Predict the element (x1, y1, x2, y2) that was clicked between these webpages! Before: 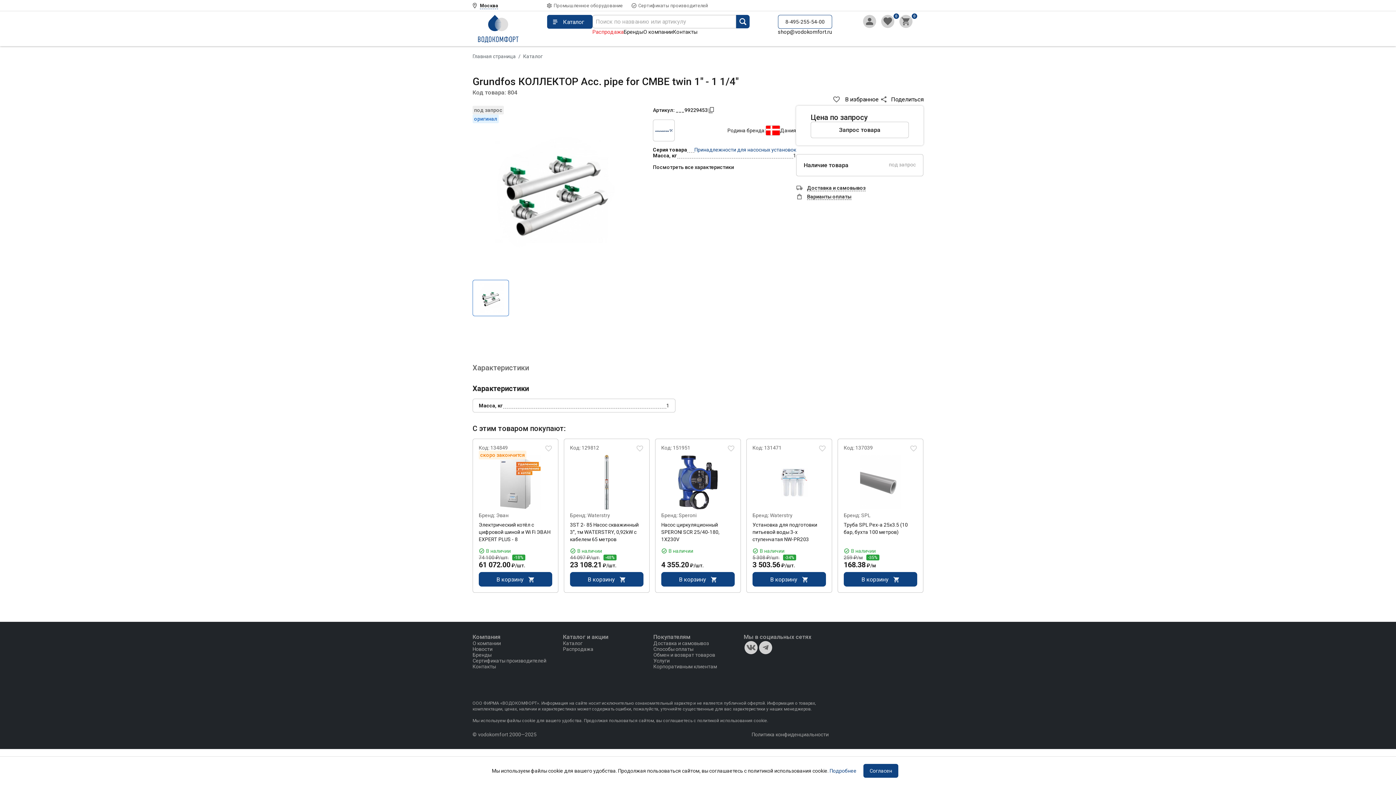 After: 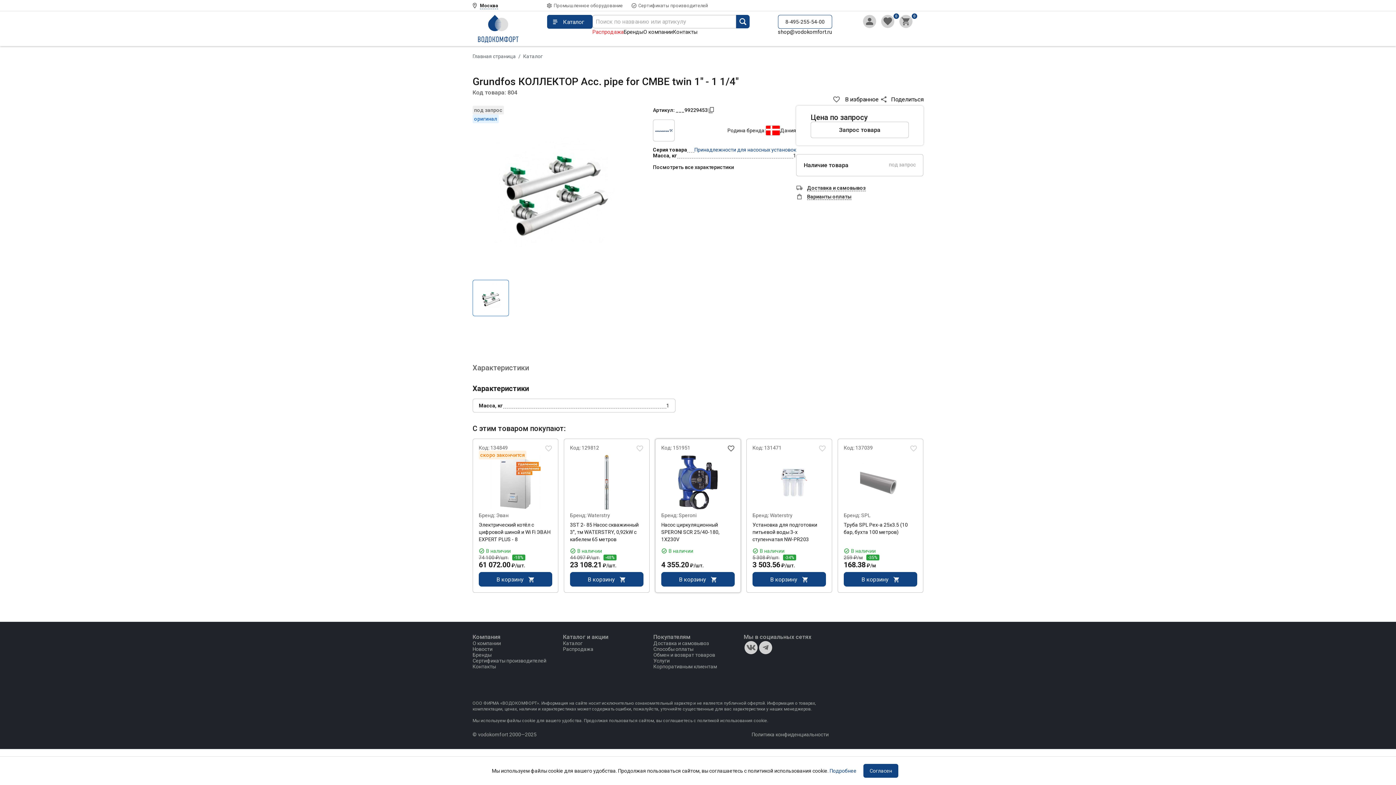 Action: bbox: (727, 445, 734, 452)